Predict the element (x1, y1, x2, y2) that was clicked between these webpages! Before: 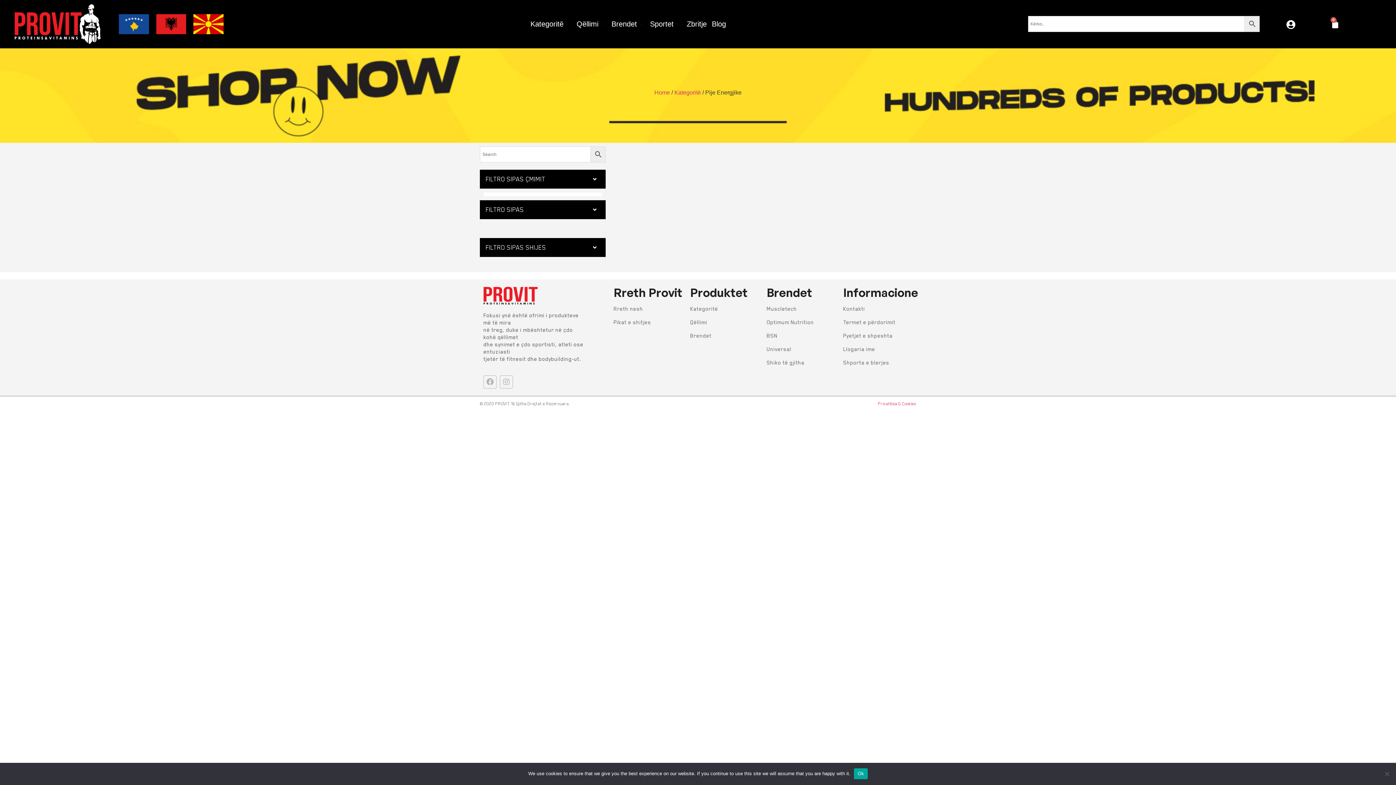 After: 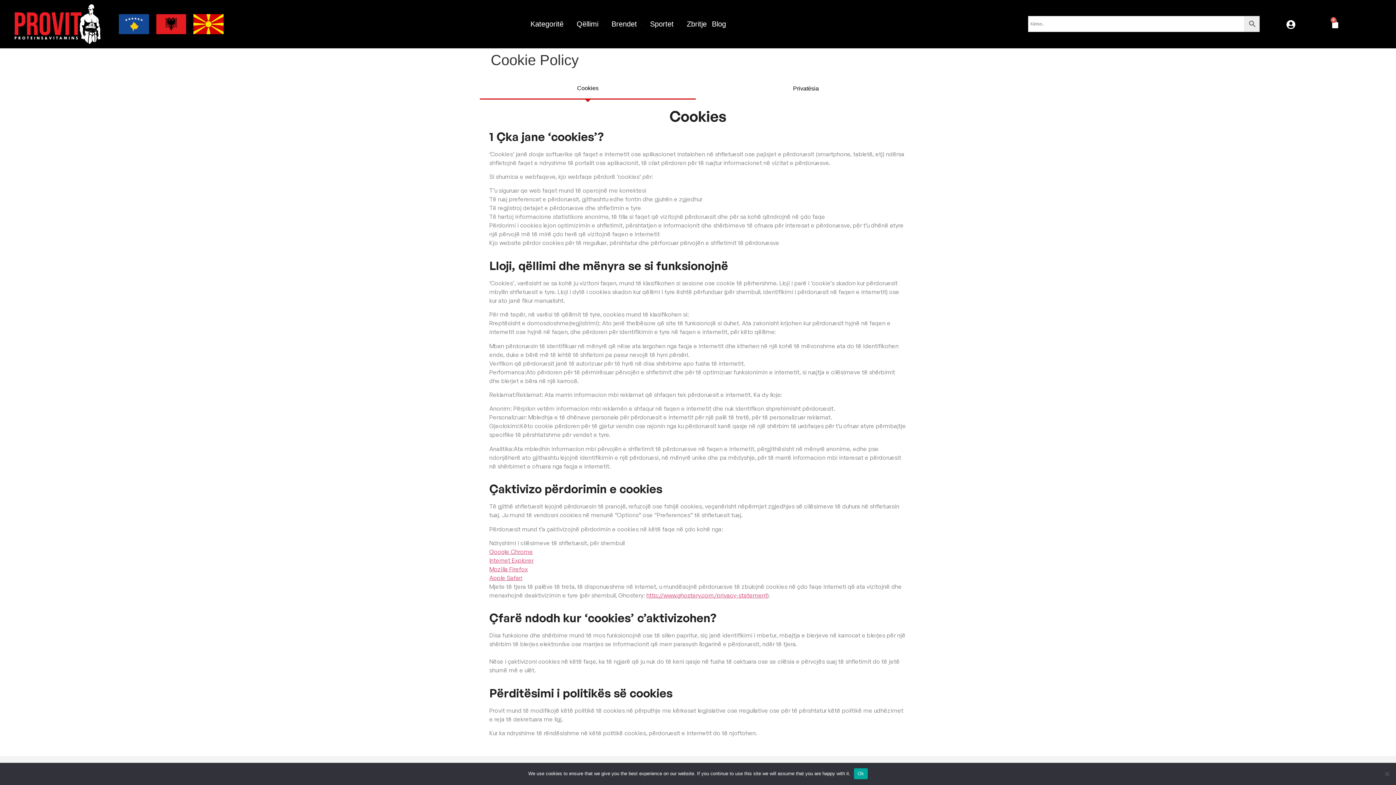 Action: bbox: (878, 401, 916, 406) label: Privatësia & Cookies